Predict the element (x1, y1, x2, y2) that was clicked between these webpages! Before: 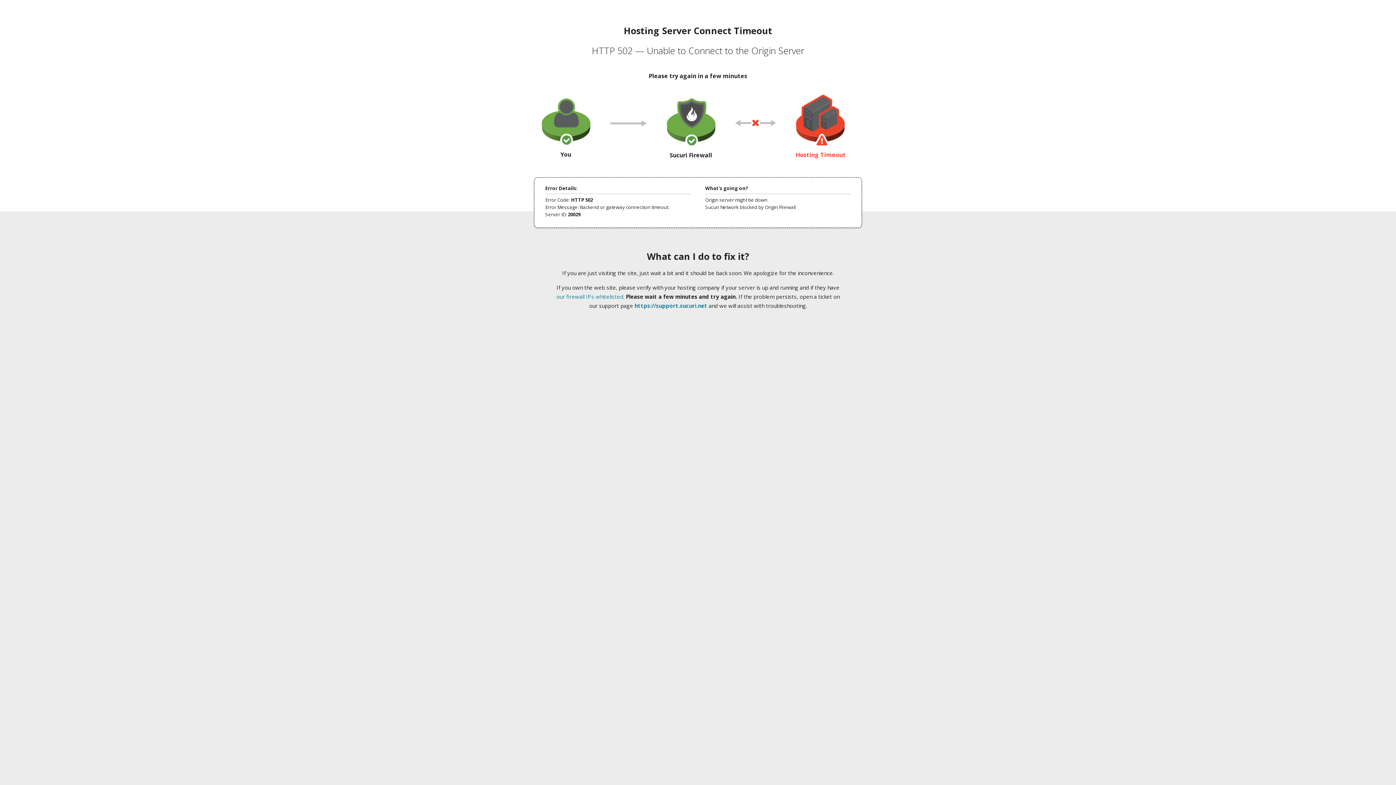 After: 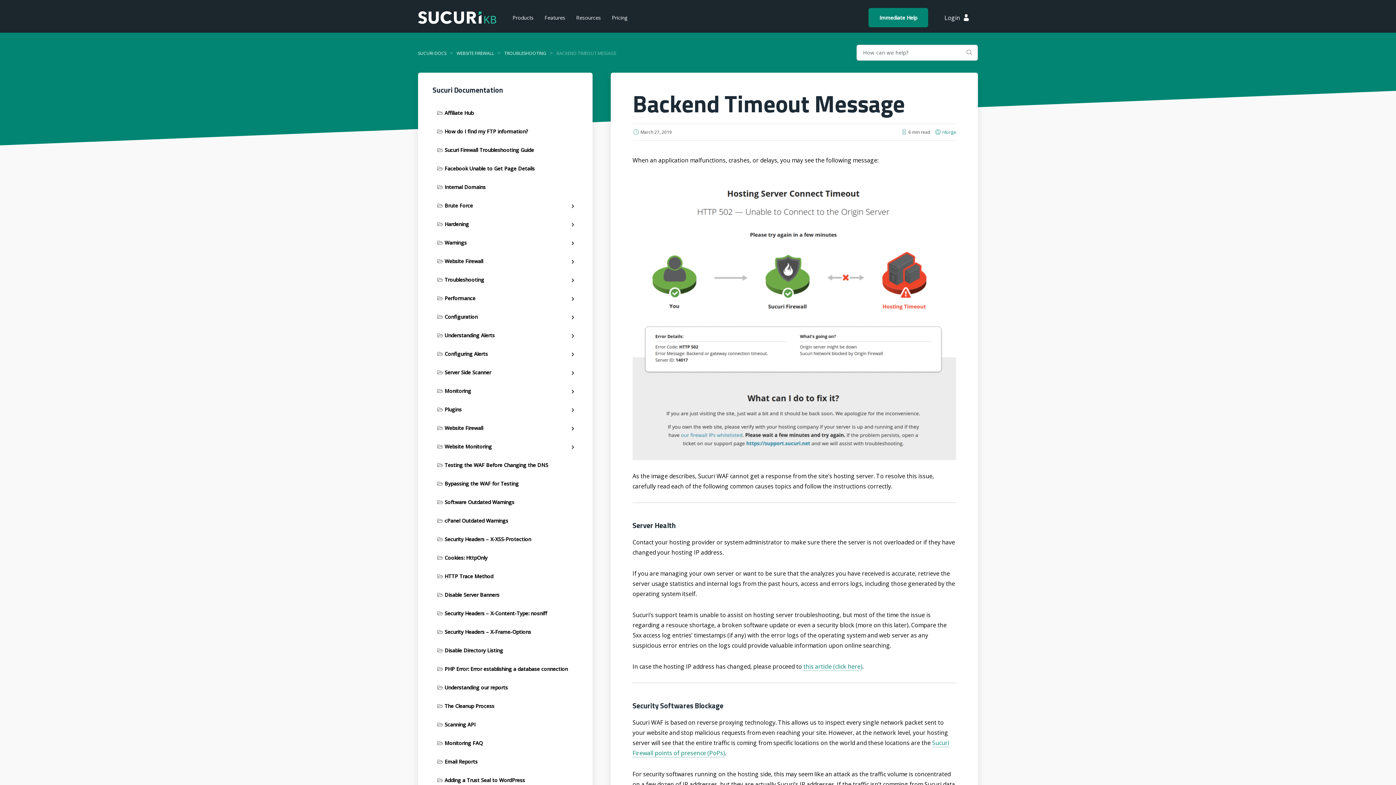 Action: bbox: (556, 293, 623, 300) label: our firewall IPs whitelisted